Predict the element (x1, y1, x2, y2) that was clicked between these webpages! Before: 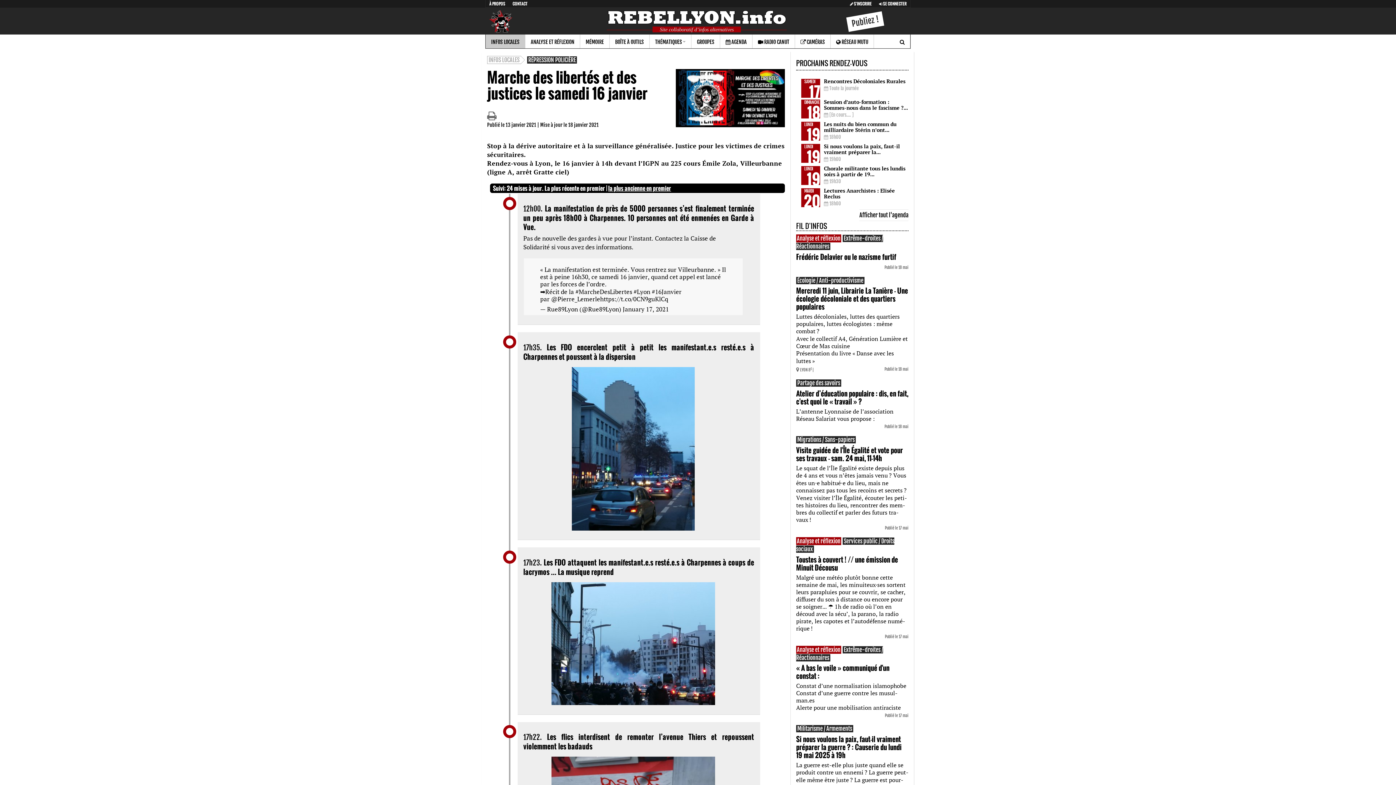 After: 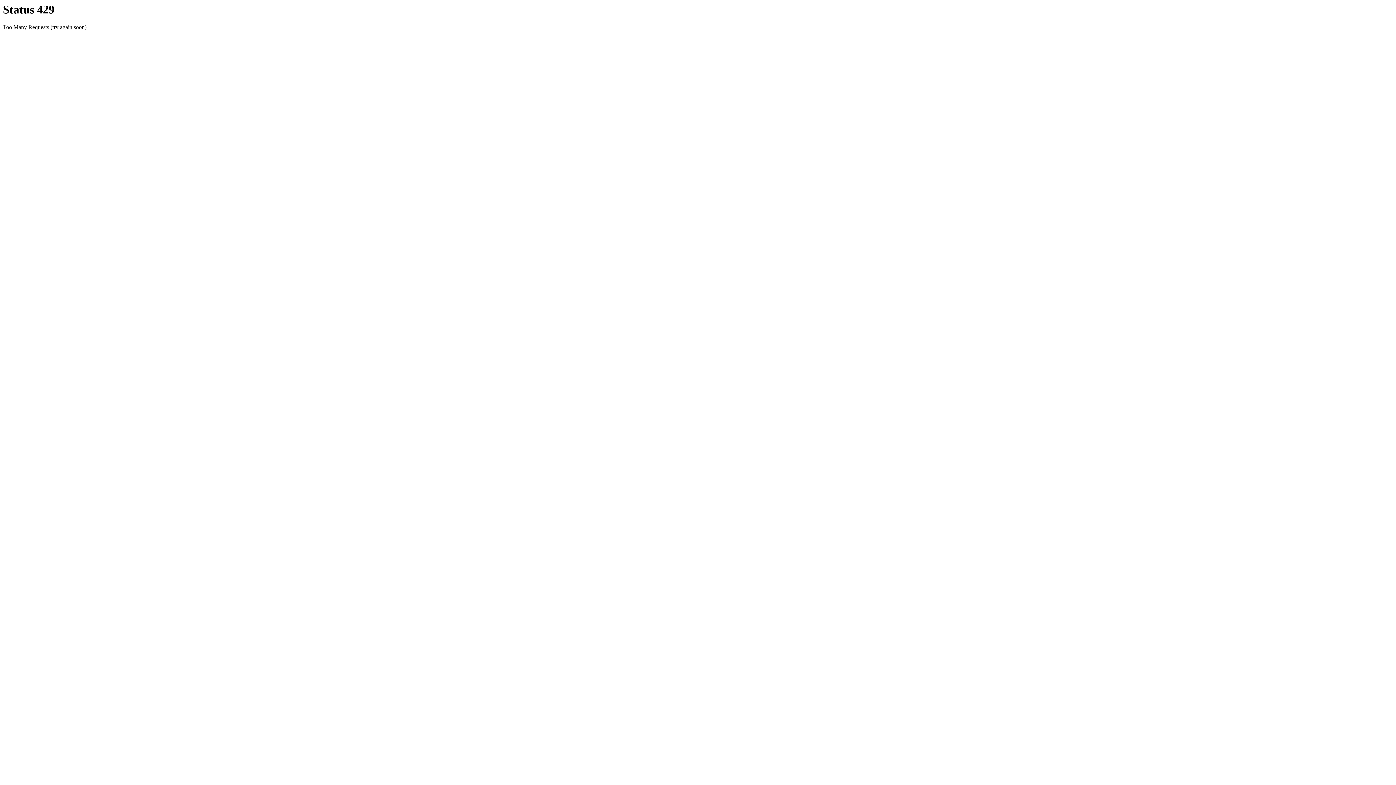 Action: label: LYON 8E | bbox: (800, 367, 814, 372)